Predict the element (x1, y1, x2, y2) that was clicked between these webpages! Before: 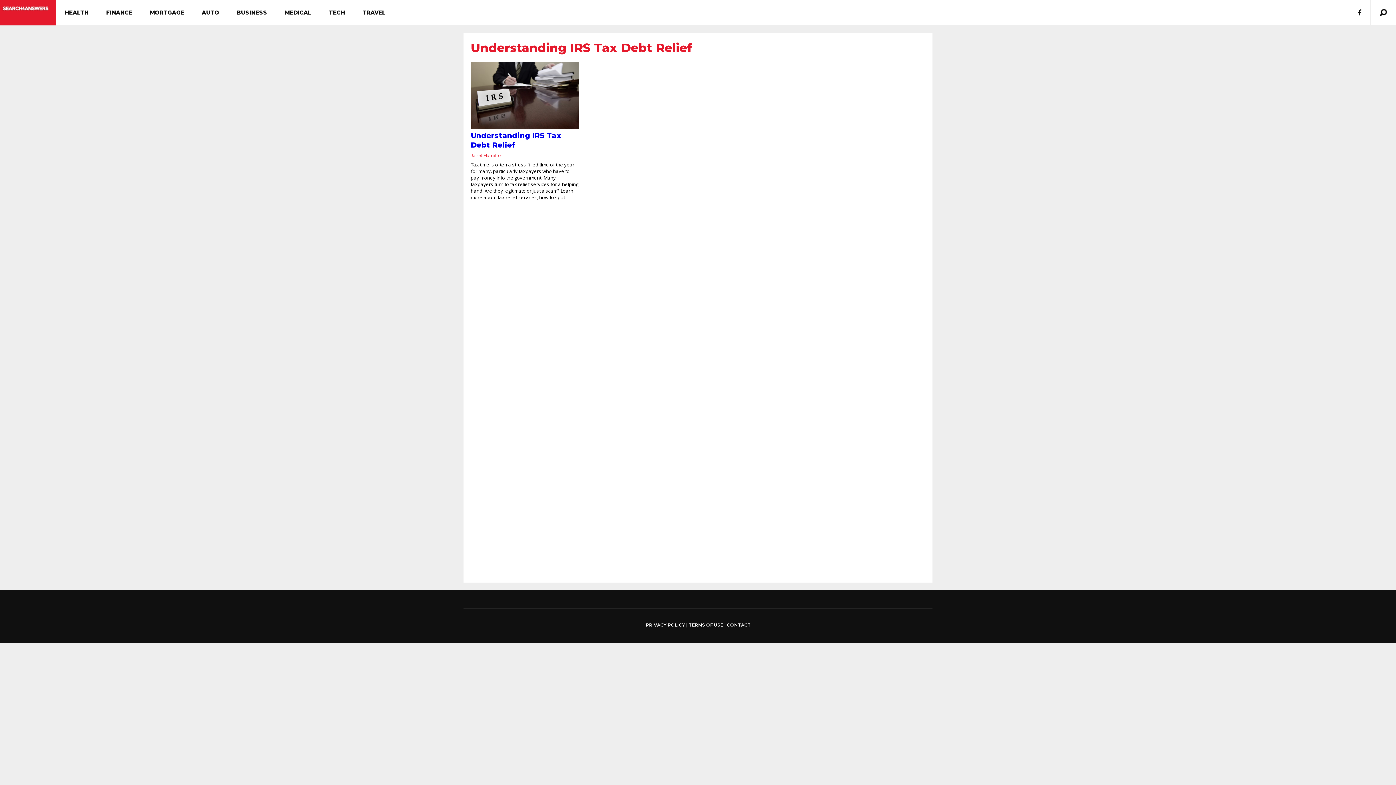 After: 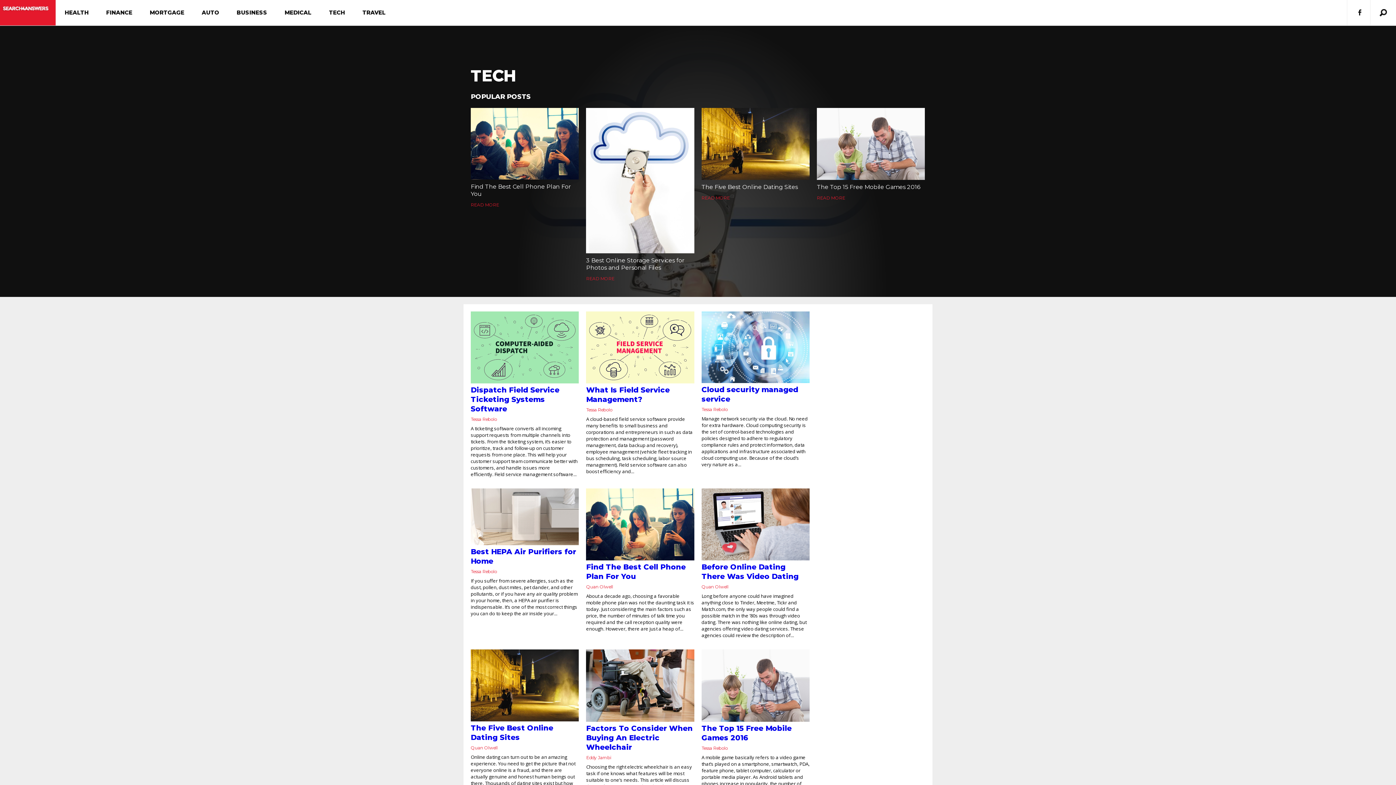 Action: bbox: (320, 0, 353, 25) label: TECH